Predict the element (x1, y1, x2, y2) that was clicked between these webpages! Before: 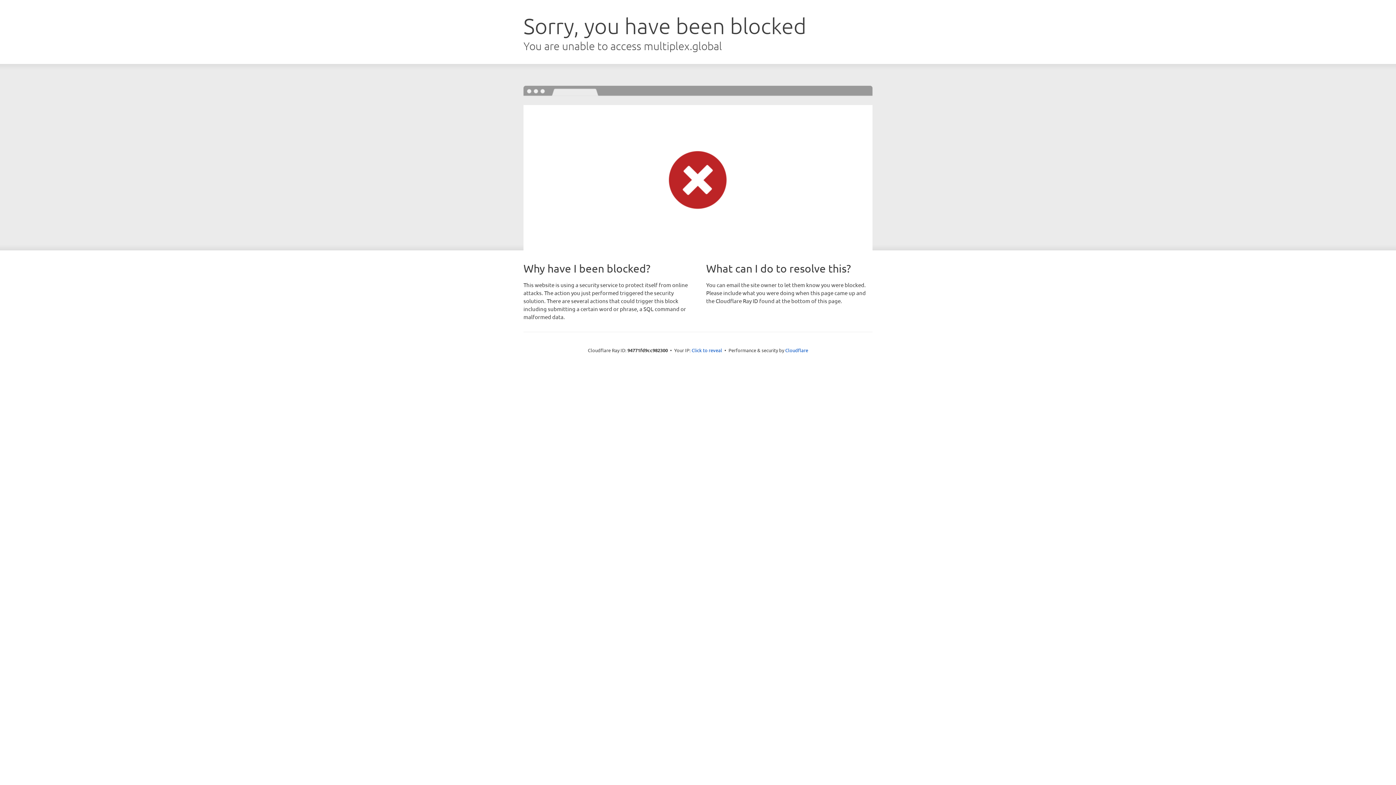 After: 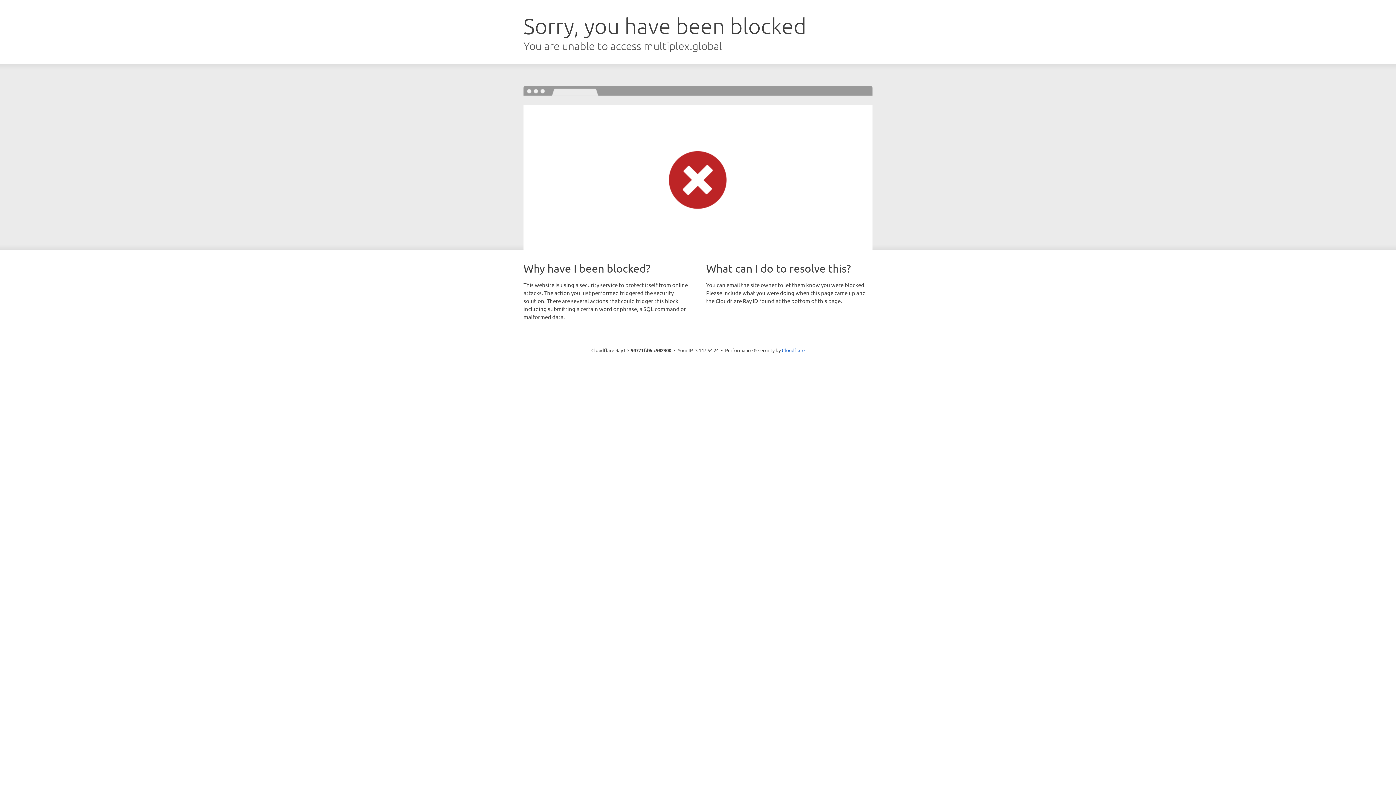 Action: label: Click to reveal bbox: (691, 346, 722, 353)